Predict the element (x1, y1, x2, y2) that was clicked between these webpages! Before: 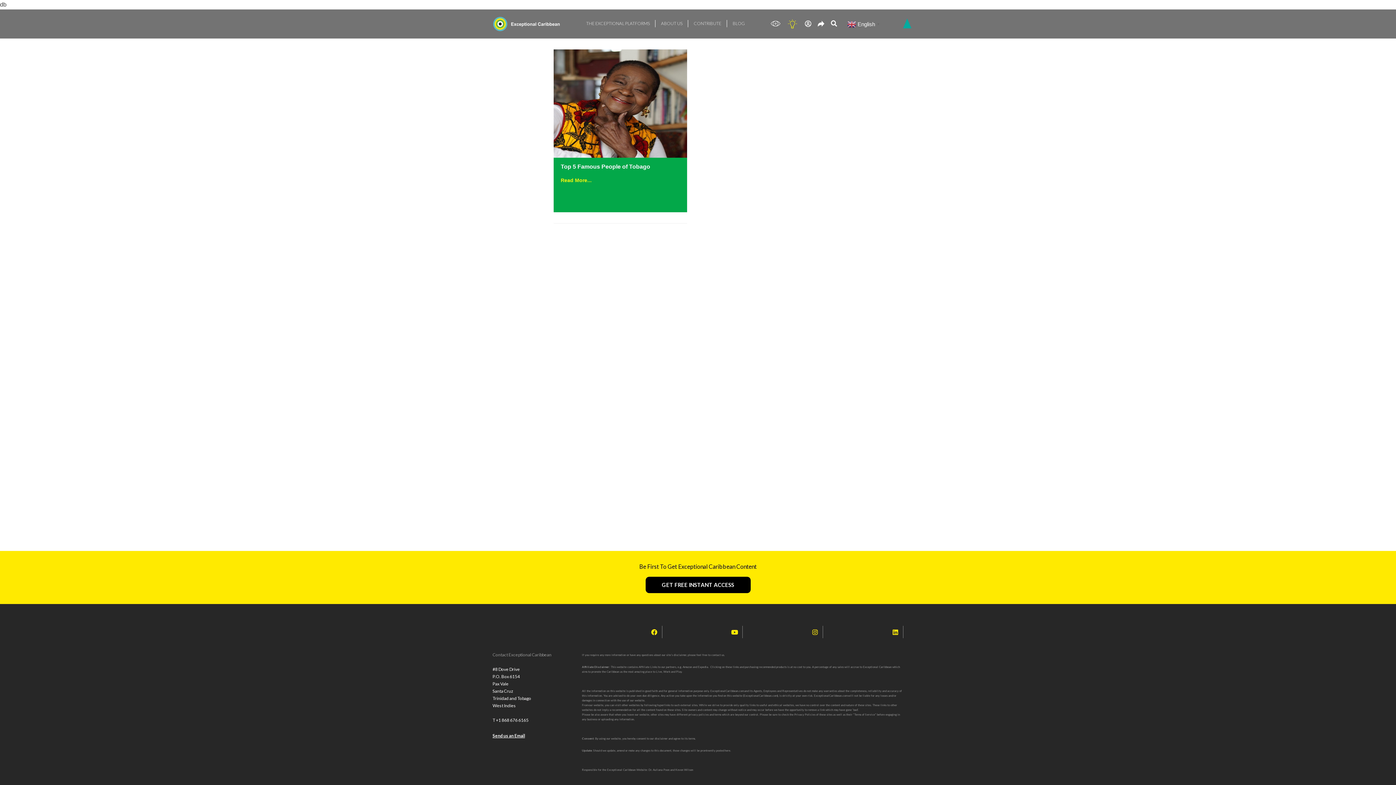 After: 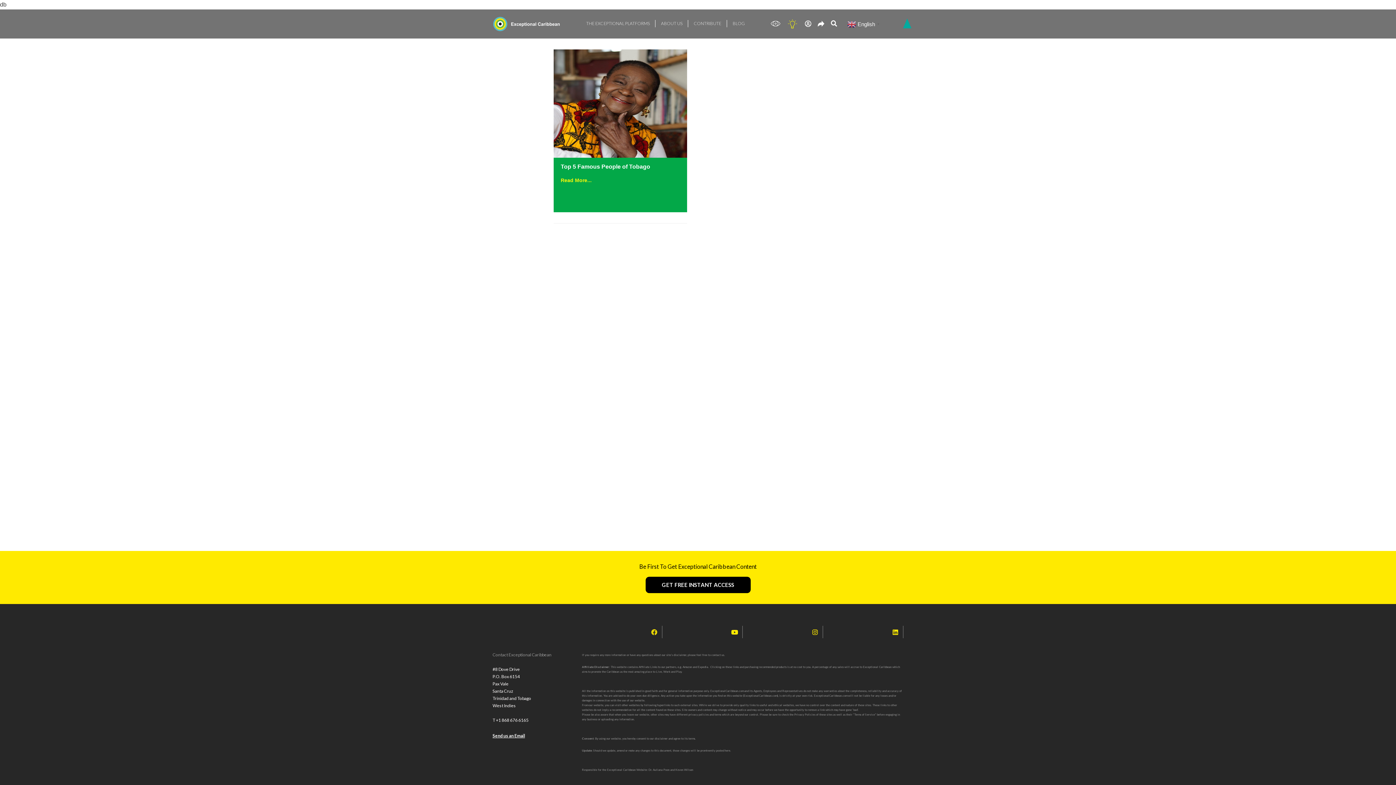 Action: label: Facebook bbox: (648, 626, 660, 638)